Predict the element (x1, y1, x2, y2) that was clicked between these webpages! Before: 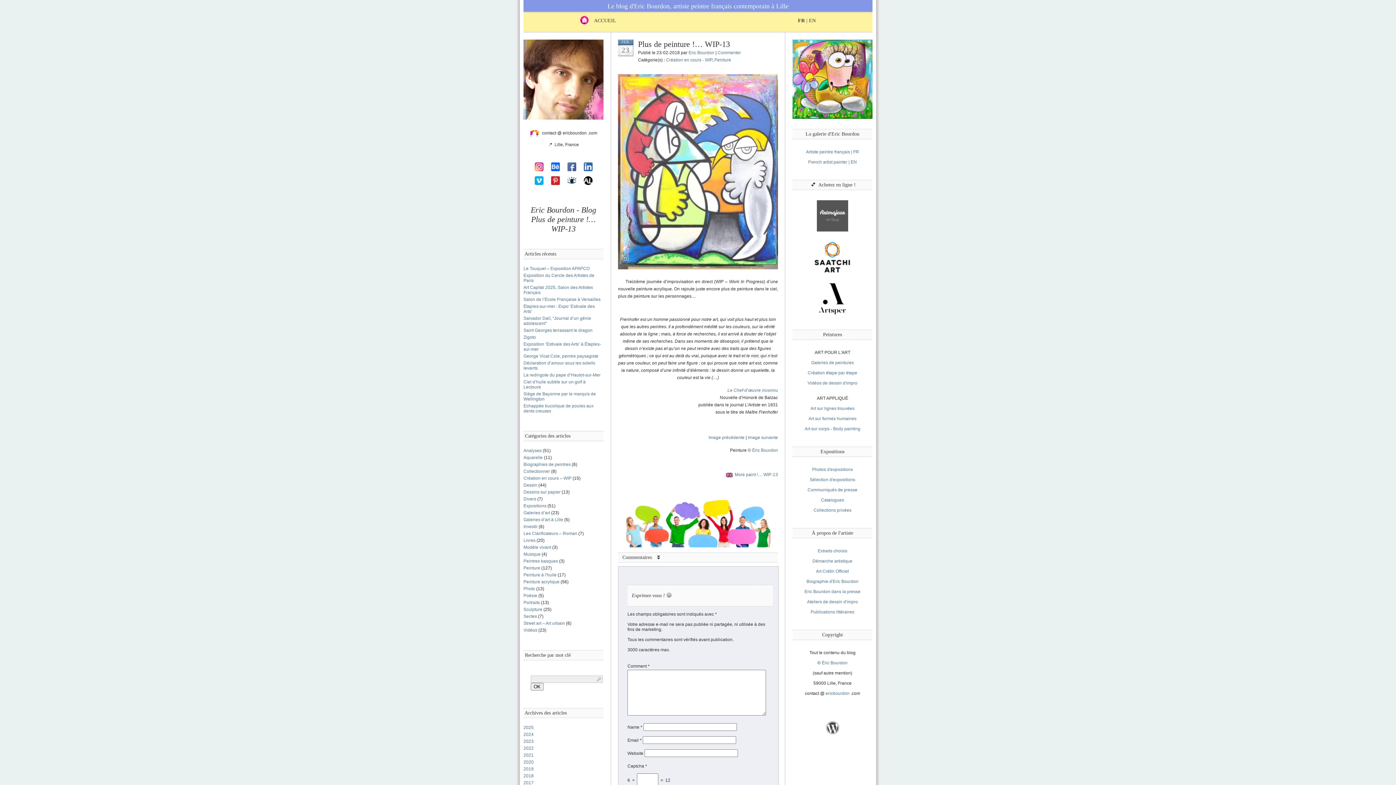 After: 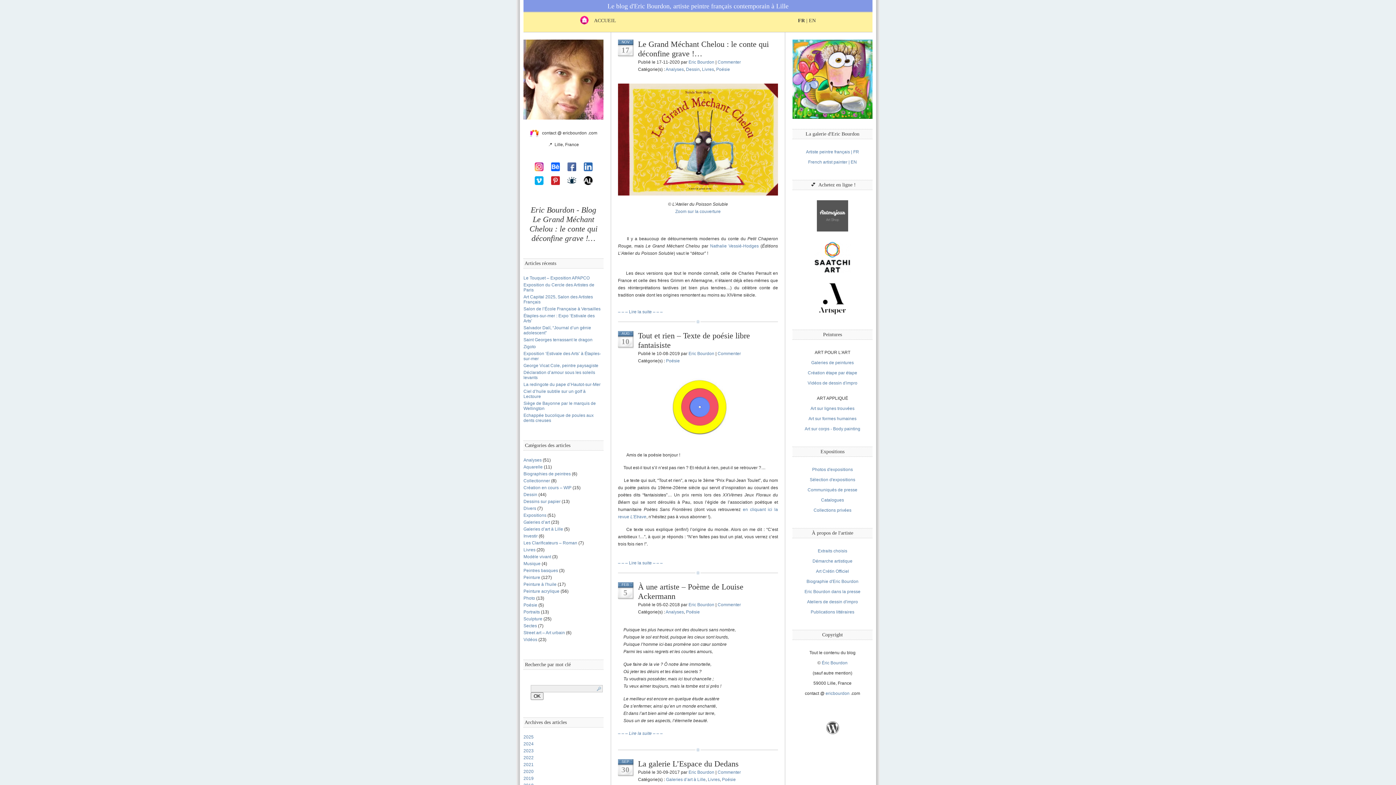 Action: bbox: (523, 593, 537, 598) label: Poésie